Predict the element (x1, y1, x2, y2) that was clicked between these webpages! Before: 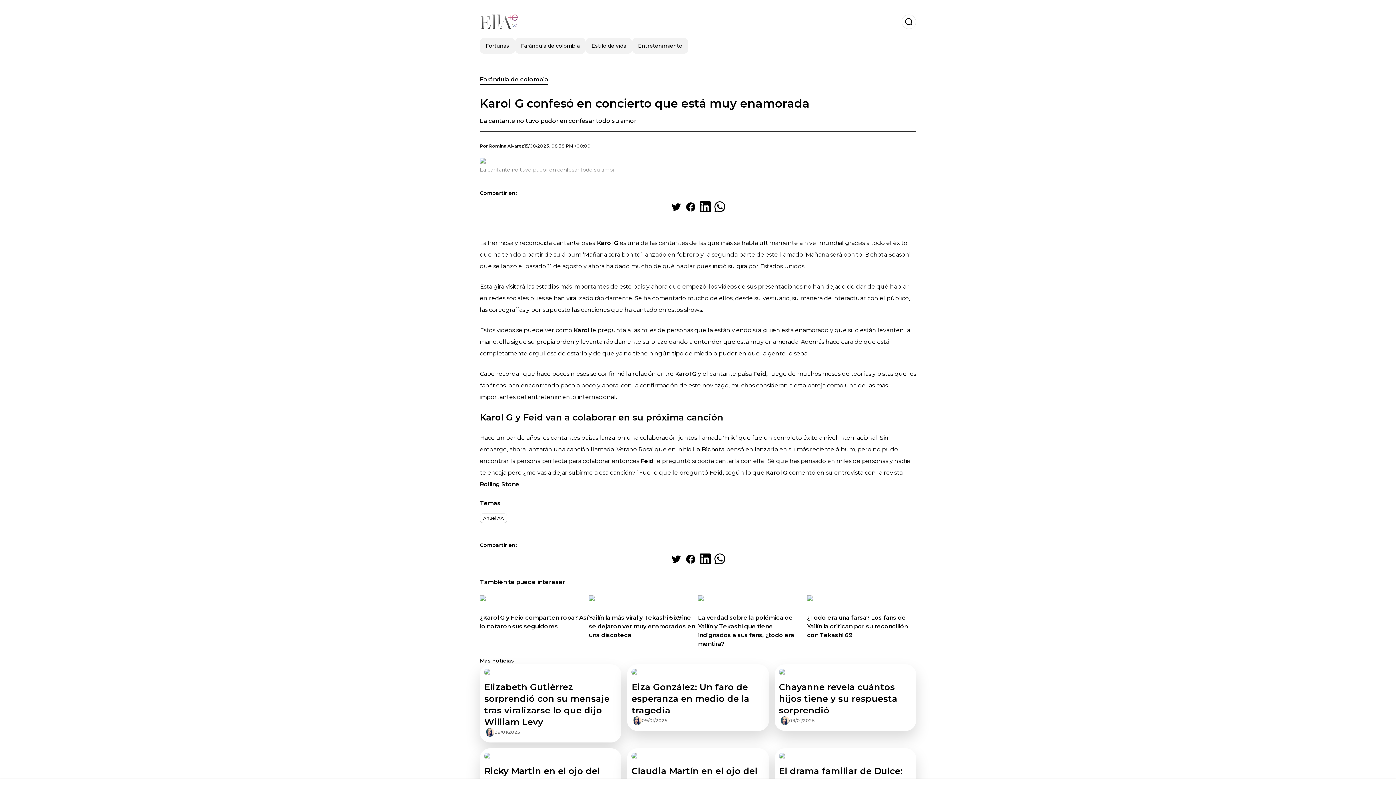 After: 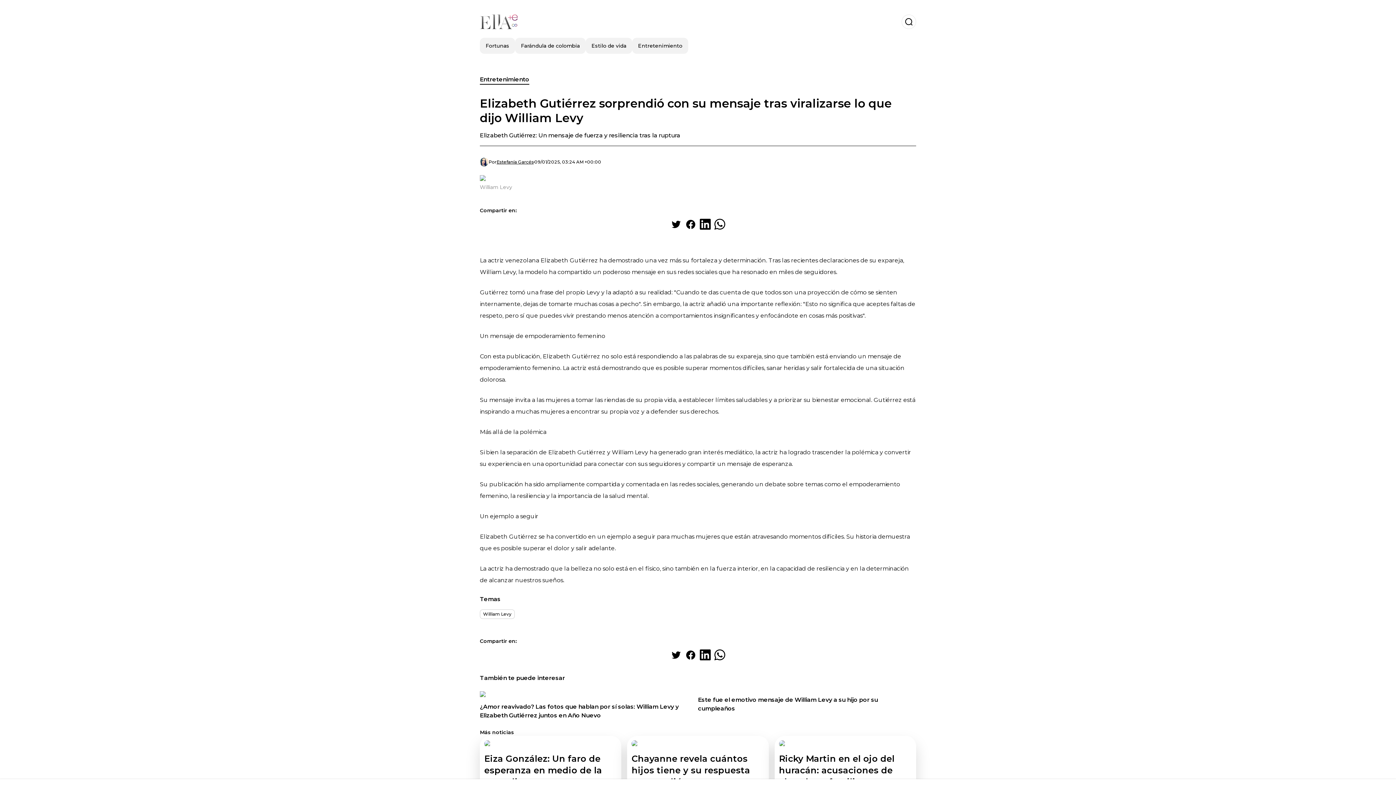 Action: bbox: (480, 664, 621, 742) label: Elizabeth Gutiérrez sorprendió con su mensaje tras viralizarse lo que dijo William Levy

09/01/2025

Leer